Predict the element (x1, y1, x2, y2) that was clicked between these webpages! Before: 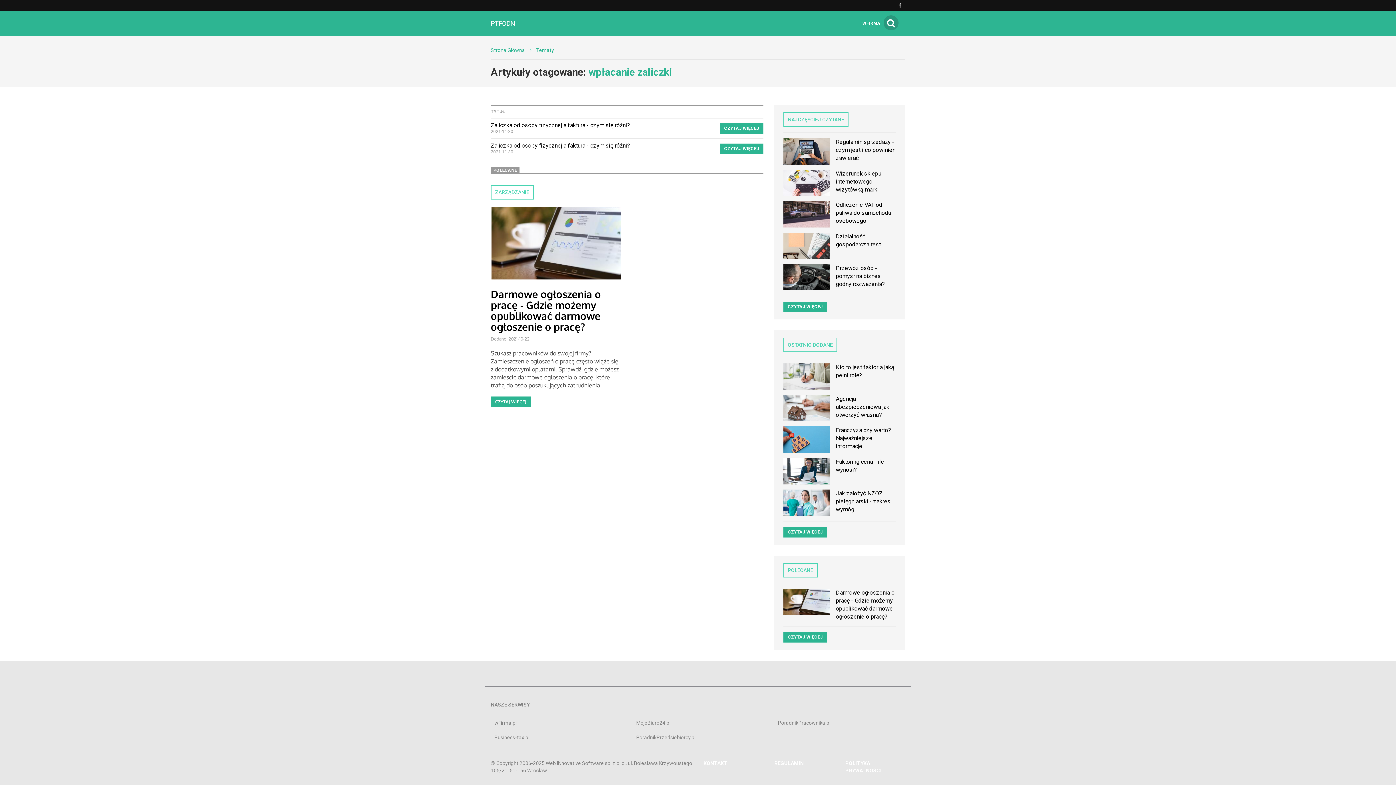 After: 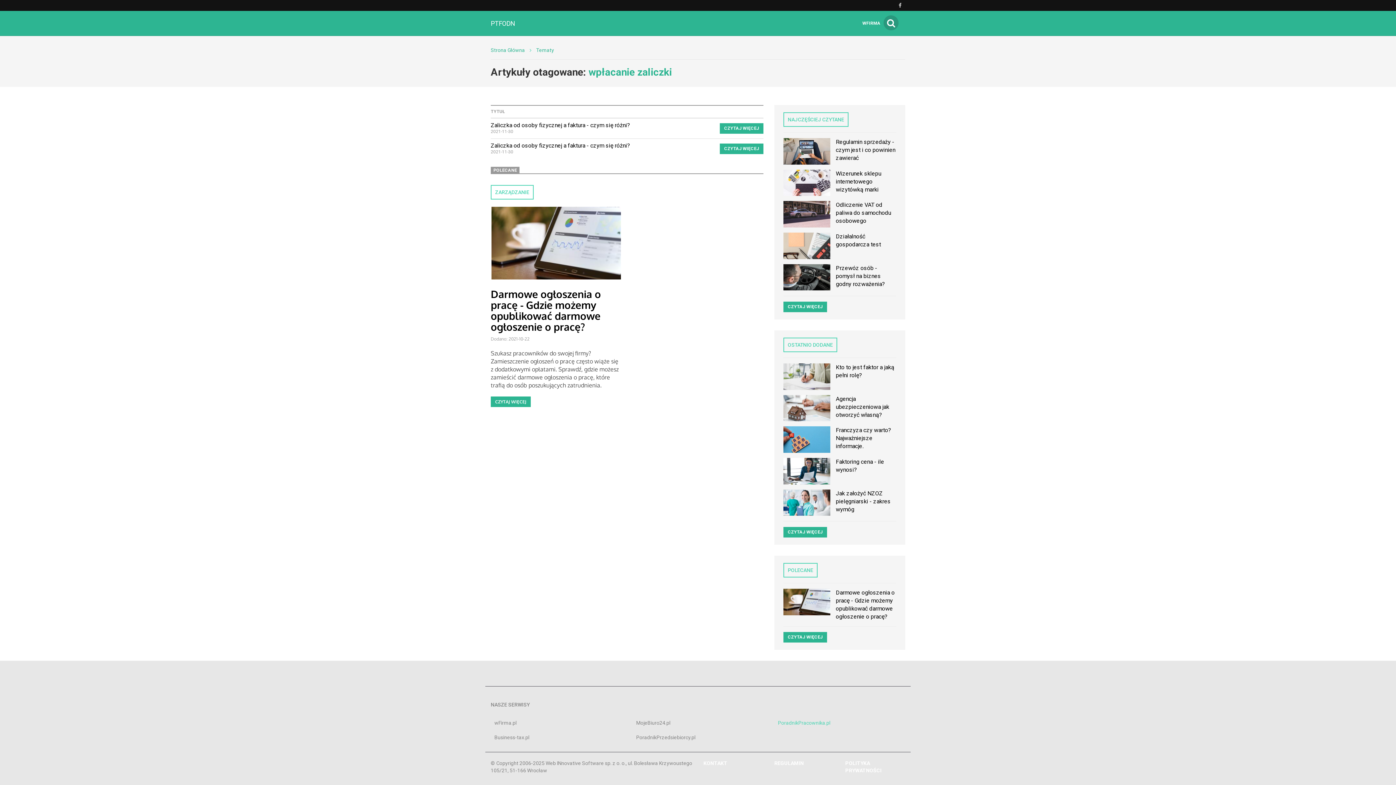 Action: label: PoradnikPracownika.pl bbox: (774, 716, 834, 729)